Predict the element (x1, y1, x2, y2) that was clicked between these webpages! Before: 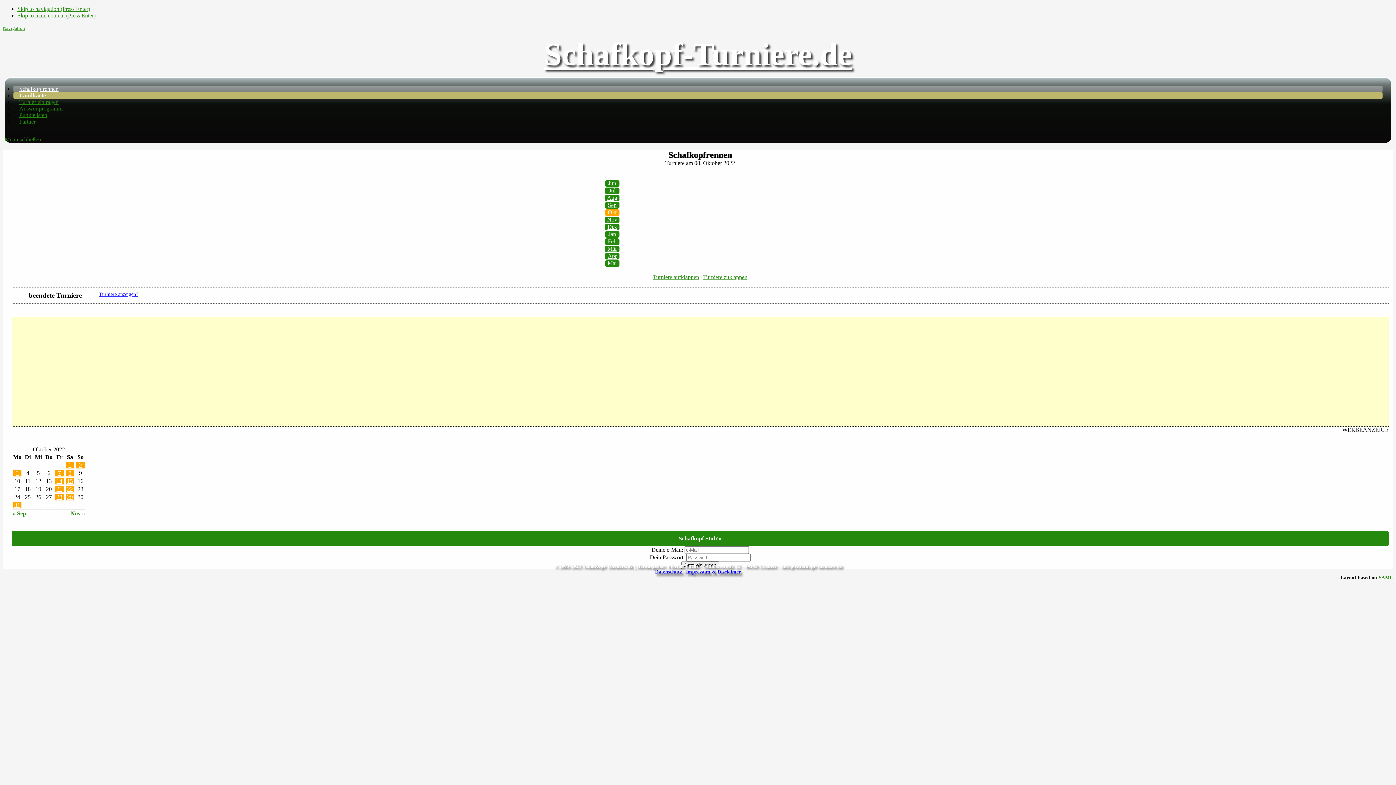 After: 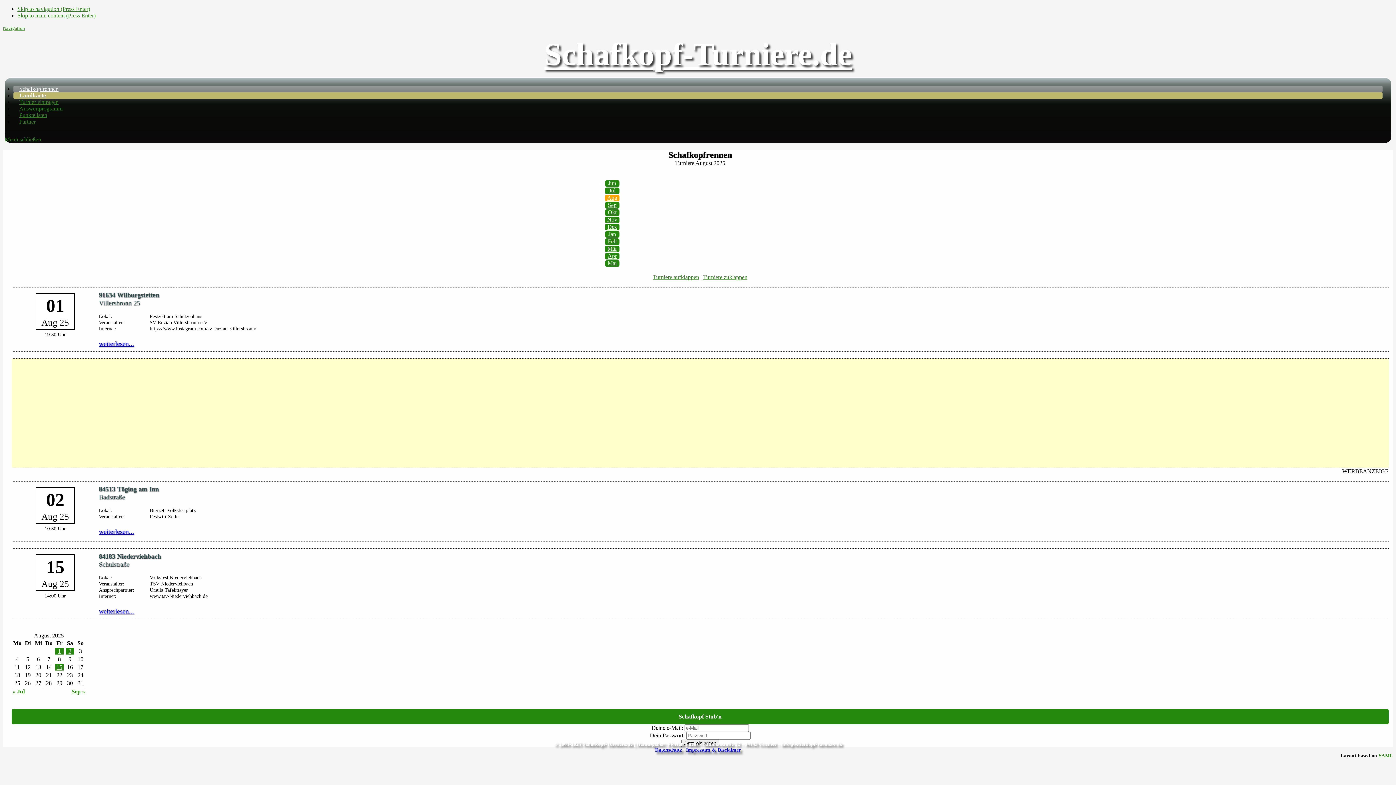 Action: bbox: (606, 194, 618, 201) label: Aug